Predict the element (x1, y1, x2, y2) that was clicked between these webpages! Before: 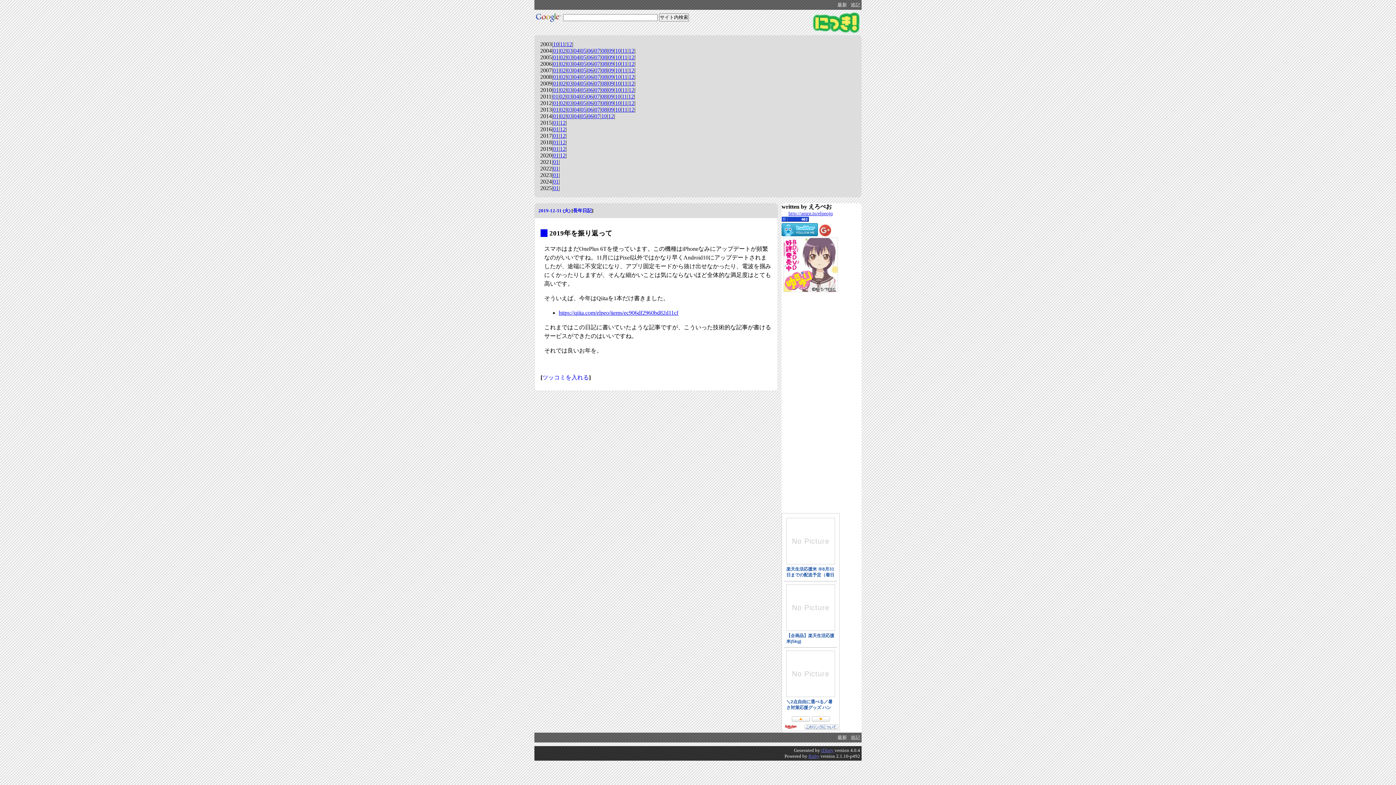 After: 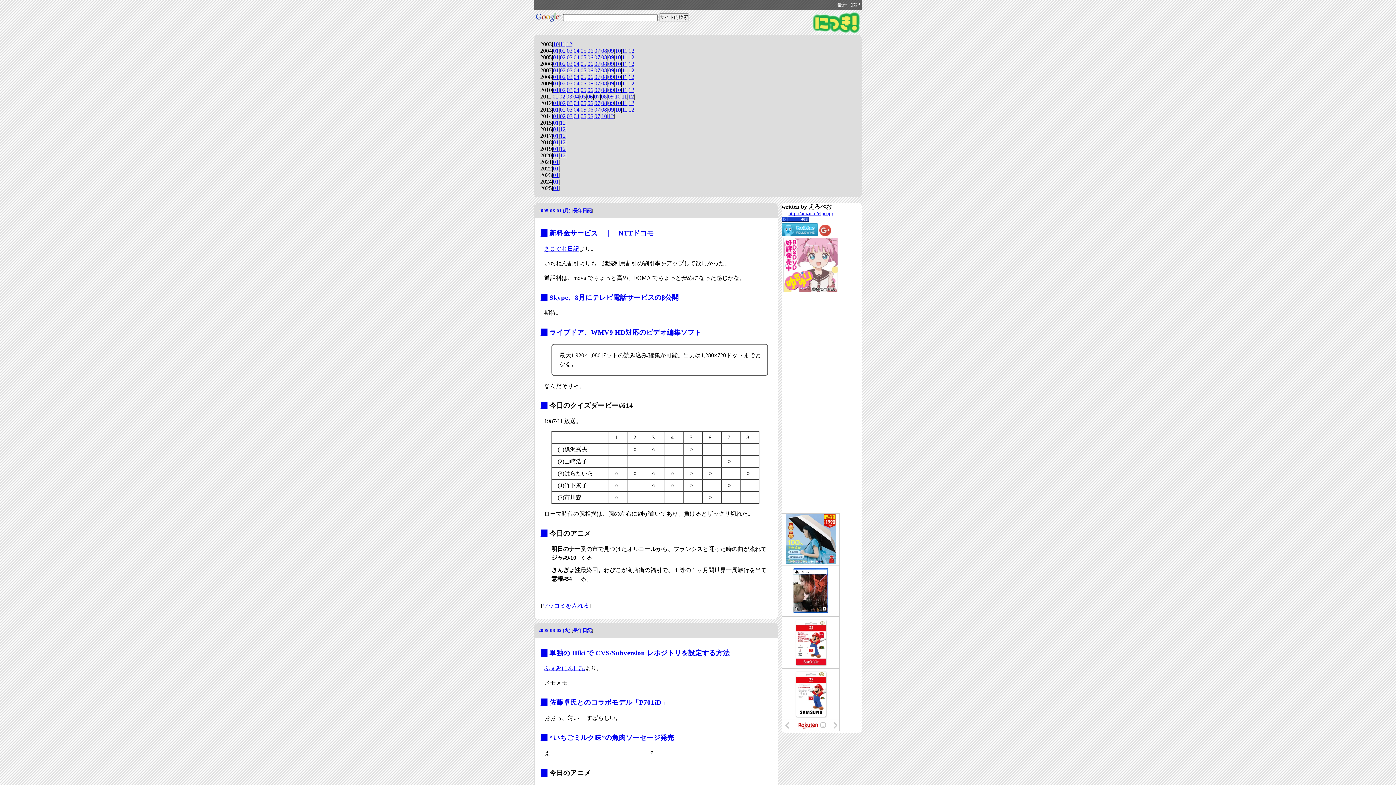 Action: label: 08 bbox: (601, 54, 607, 60)